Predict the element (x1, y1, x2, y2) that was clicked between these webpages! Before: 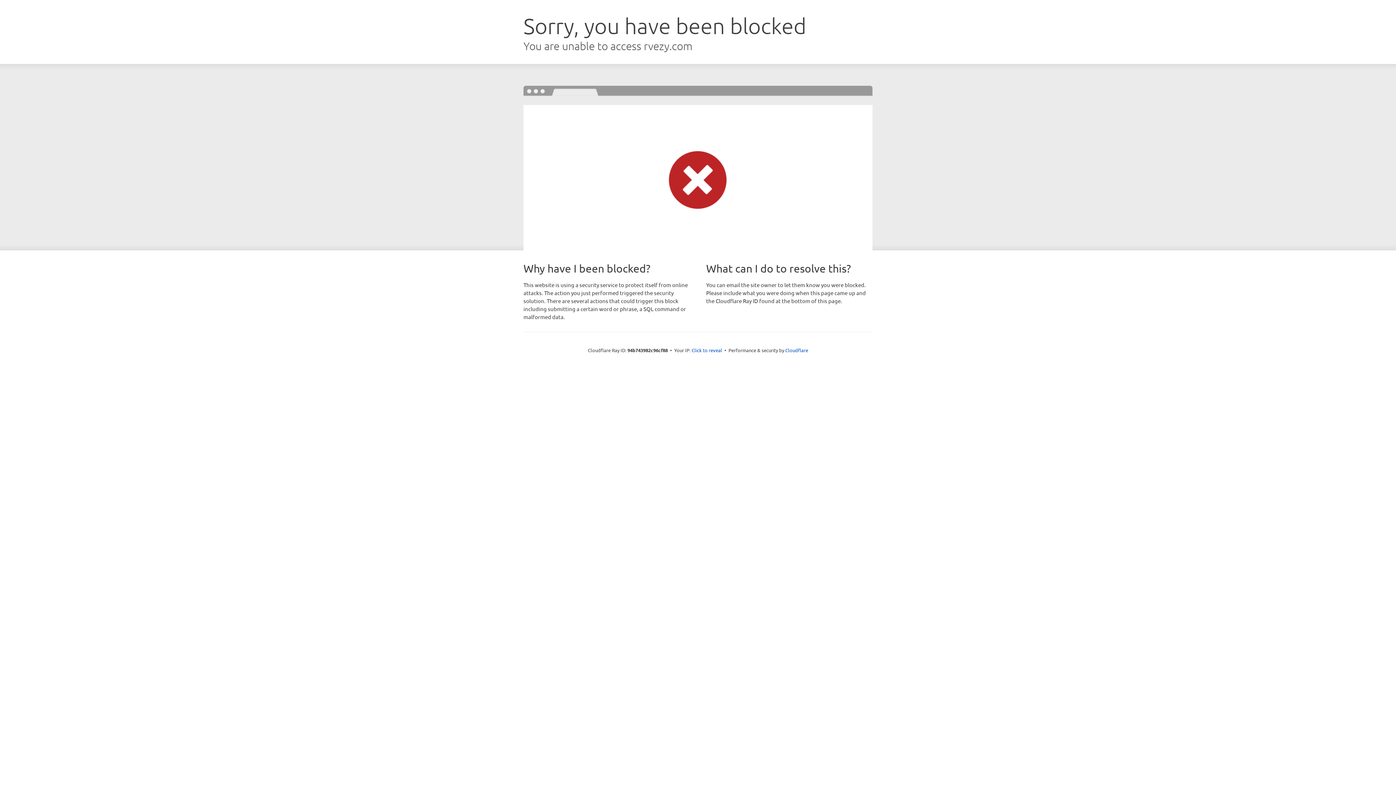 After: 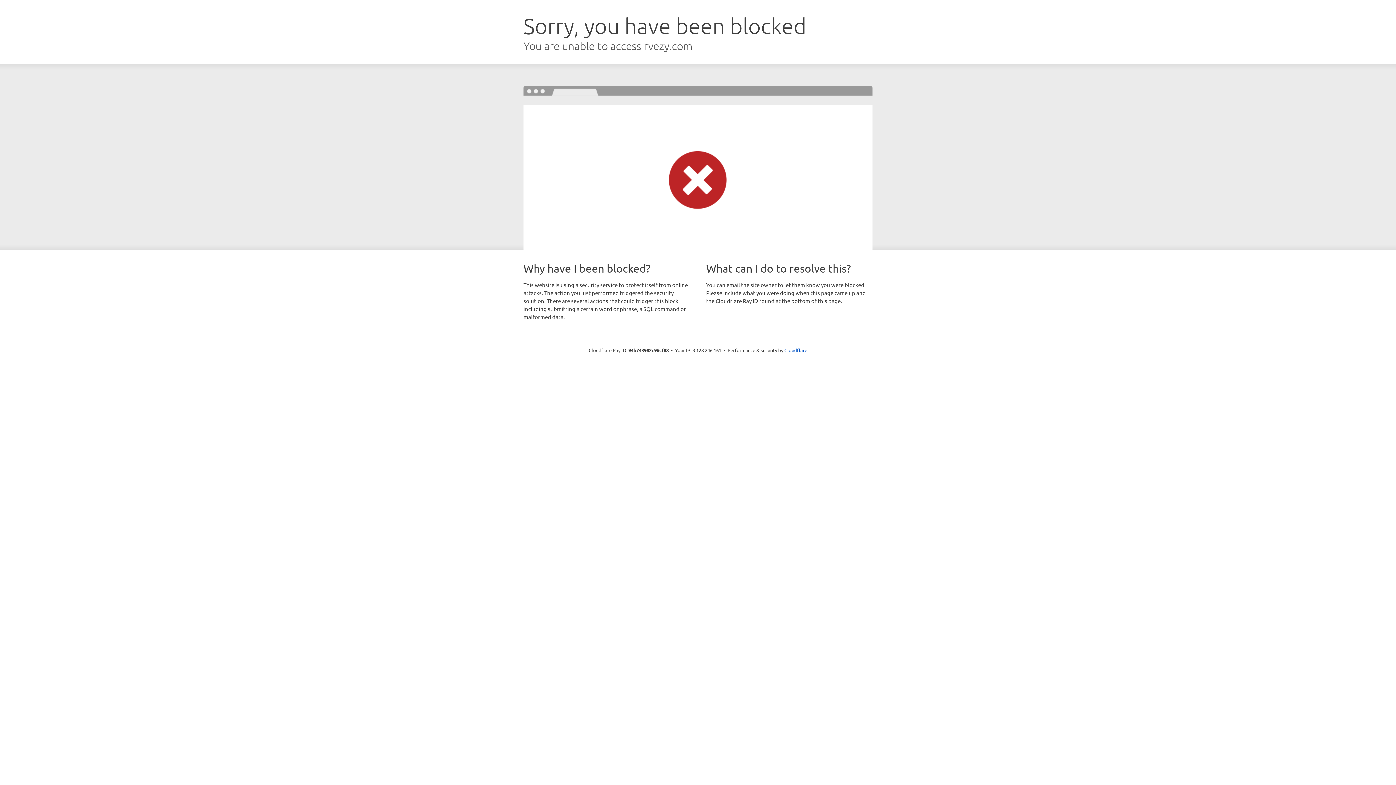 Action: bbox: (691, 346, 722, 353) label: Click to reveal